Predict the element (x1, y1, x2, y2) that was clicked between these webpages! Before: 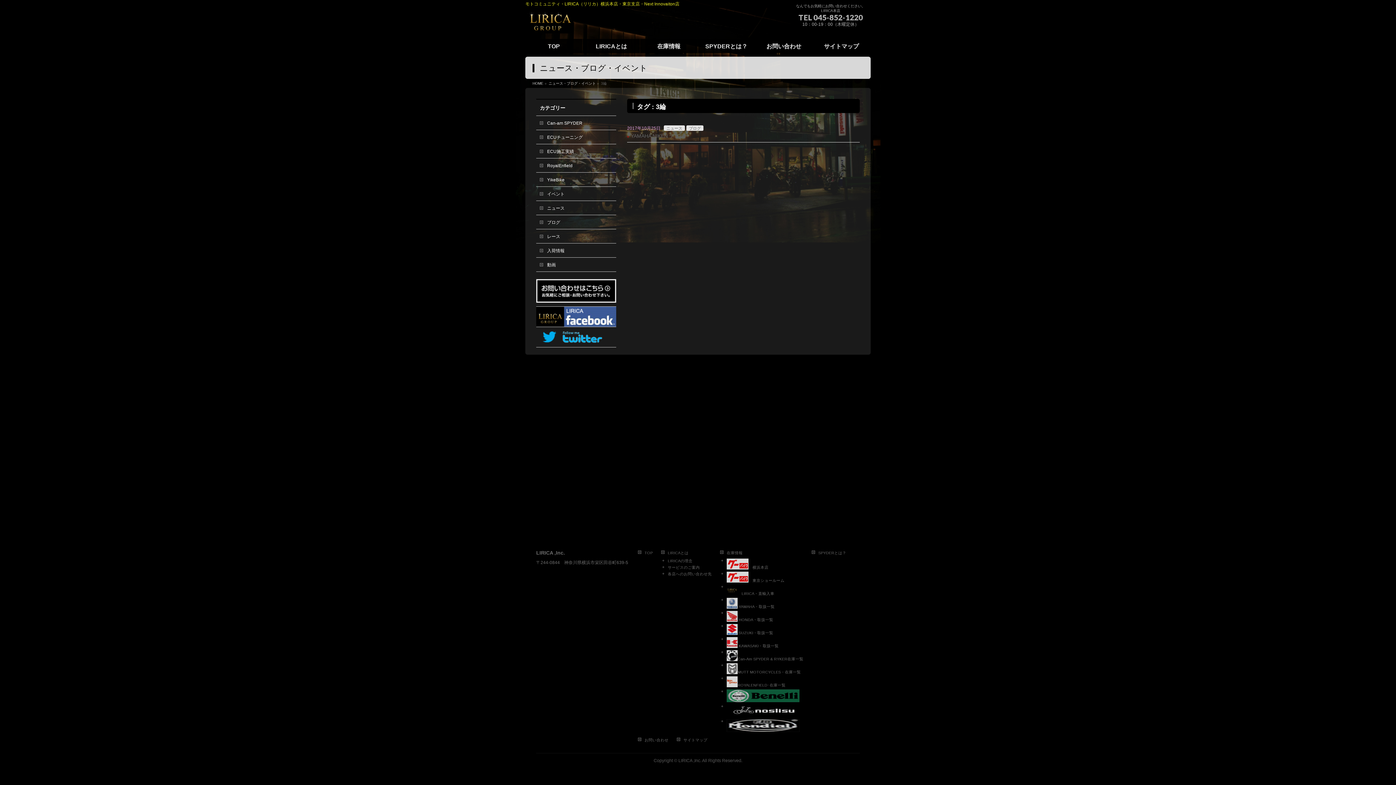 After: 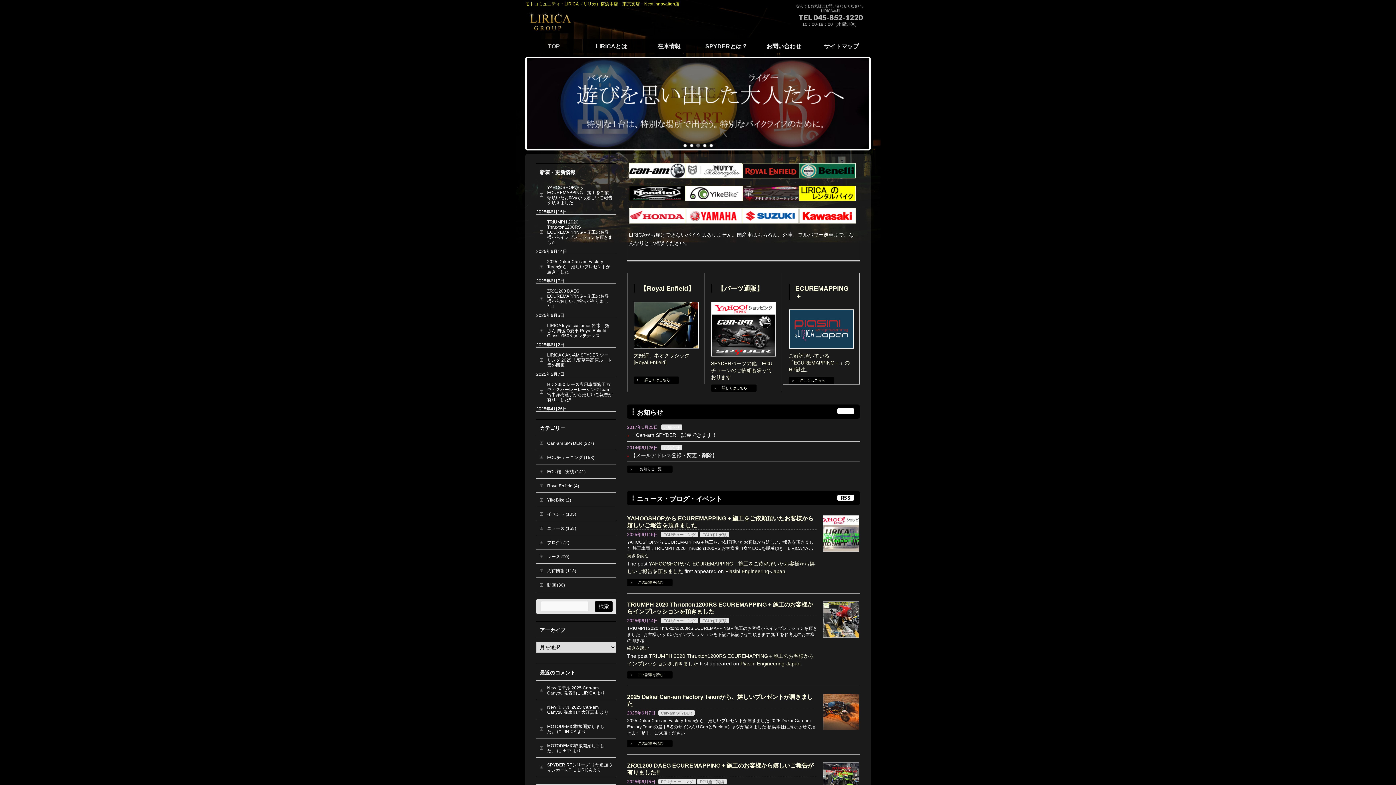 Action: label: LIRICA ,Inc. bbox: (678, 758, 701, 763)